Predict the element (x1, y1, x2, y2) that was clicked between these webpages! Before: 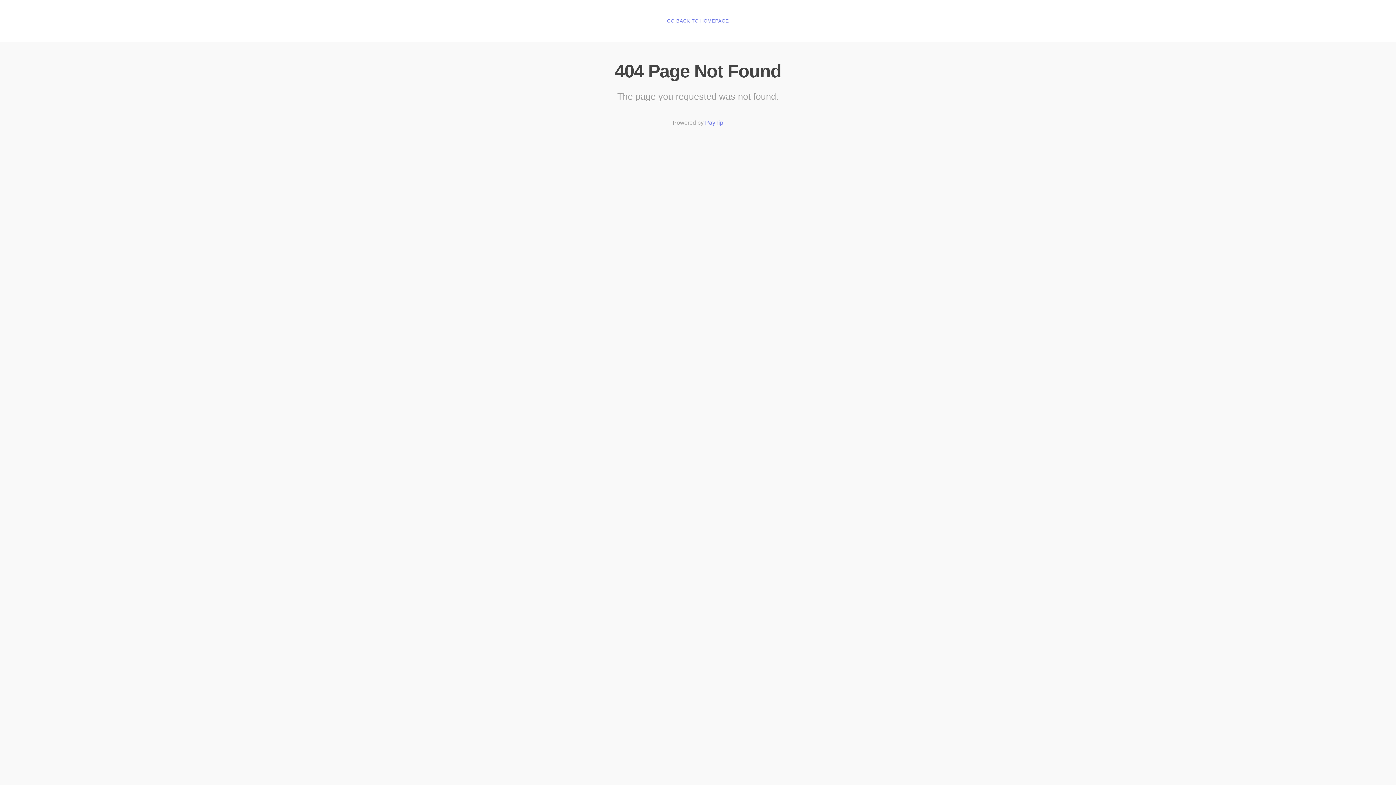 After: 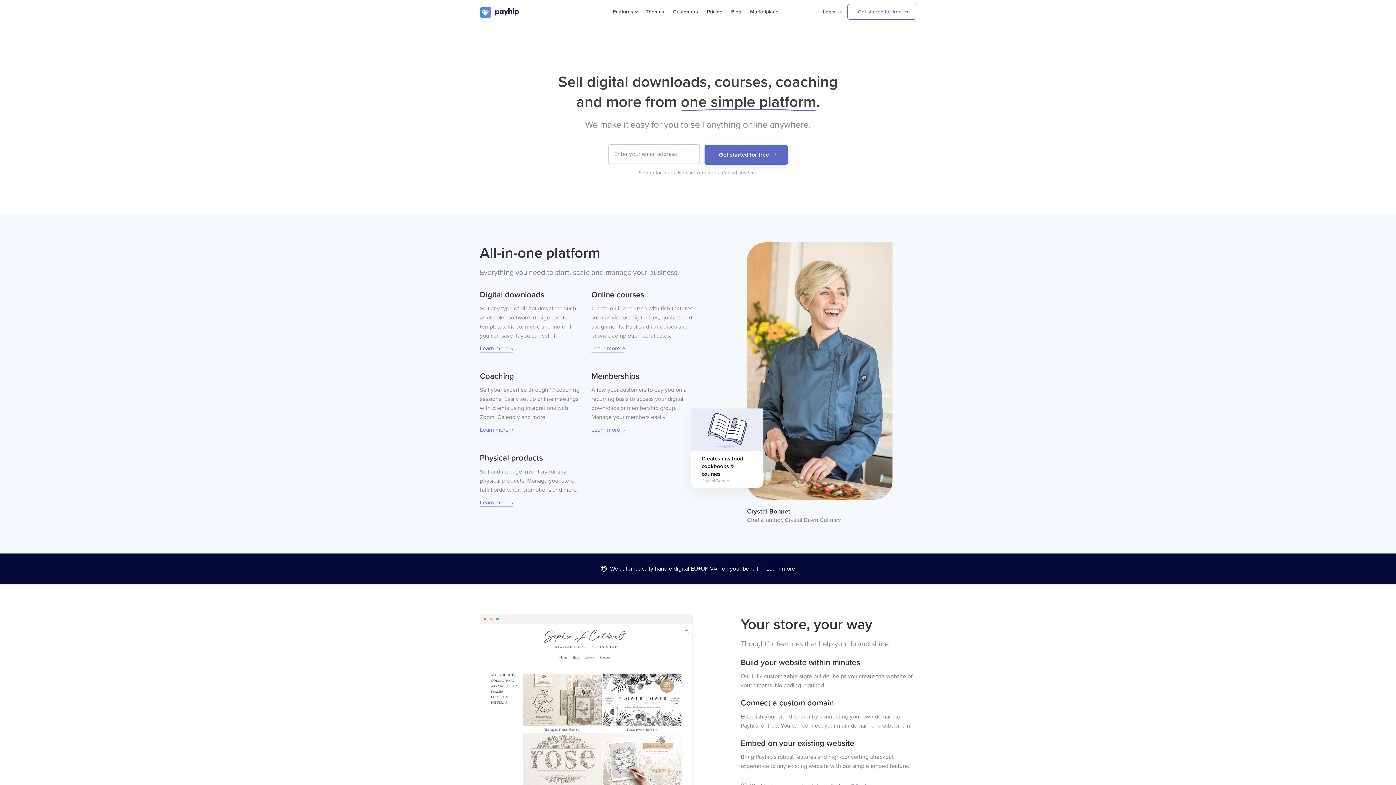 Action: label: Payhip bbox: (705, 119, 723, 126)